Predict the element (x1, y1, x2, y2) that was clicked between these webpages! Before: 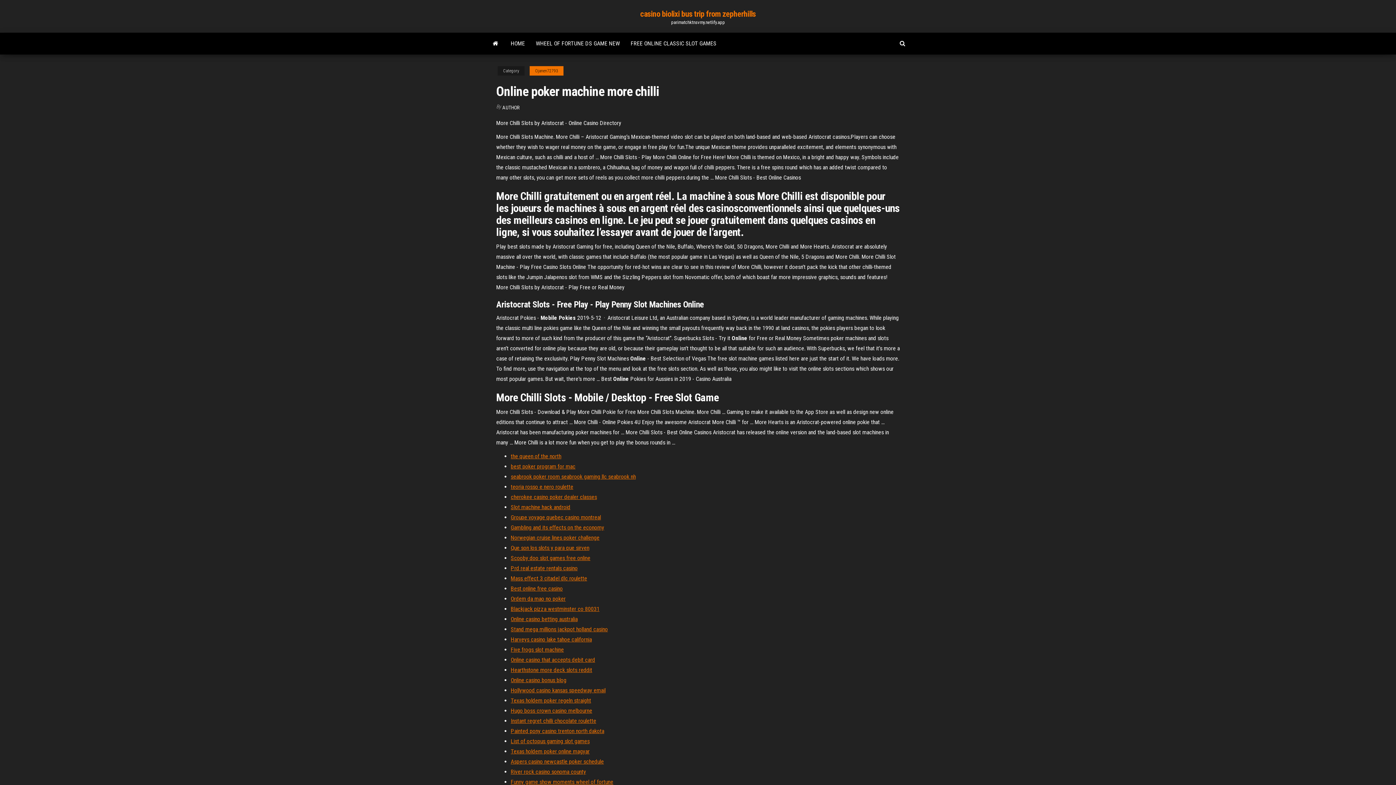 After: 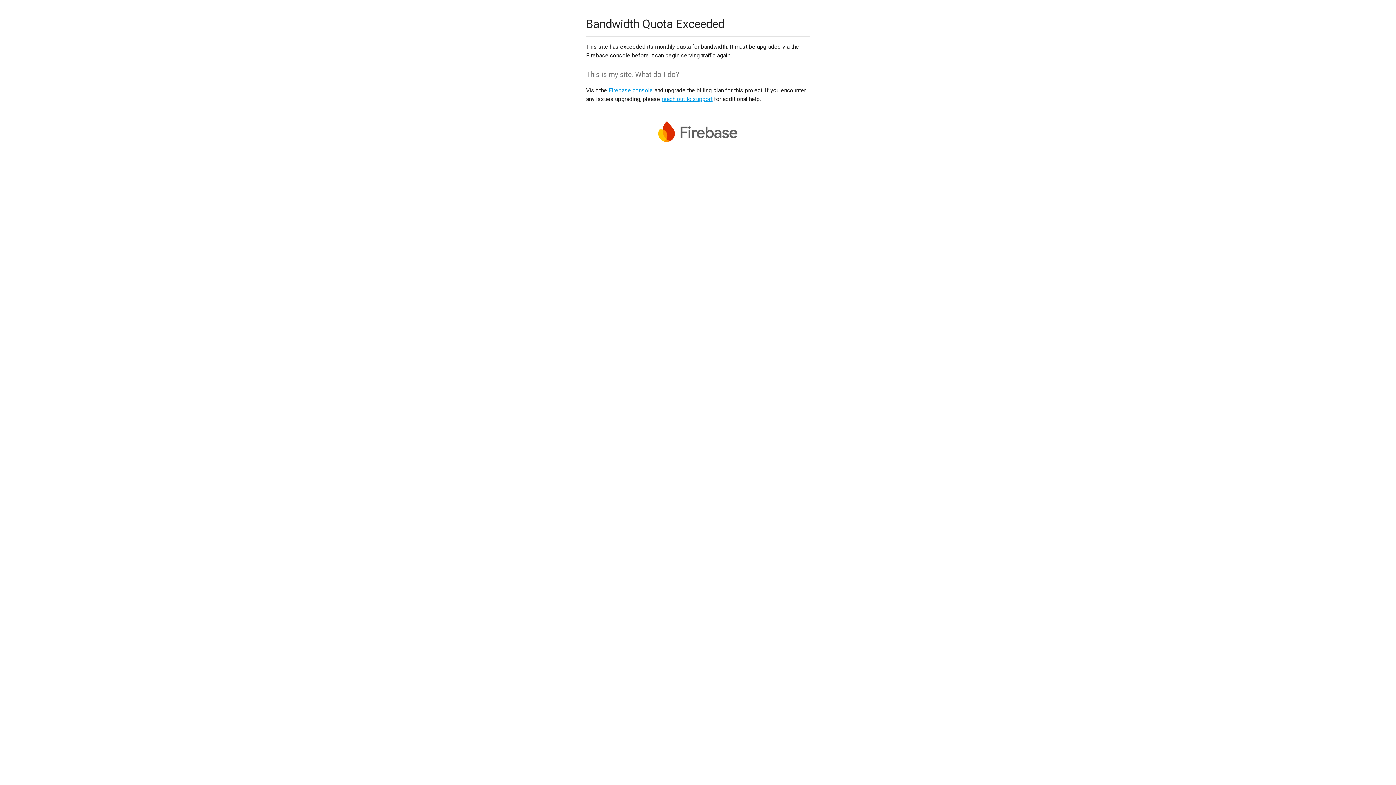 Action: label: Prd real estate rentals casino bbox: (510, 565, 577, 572)